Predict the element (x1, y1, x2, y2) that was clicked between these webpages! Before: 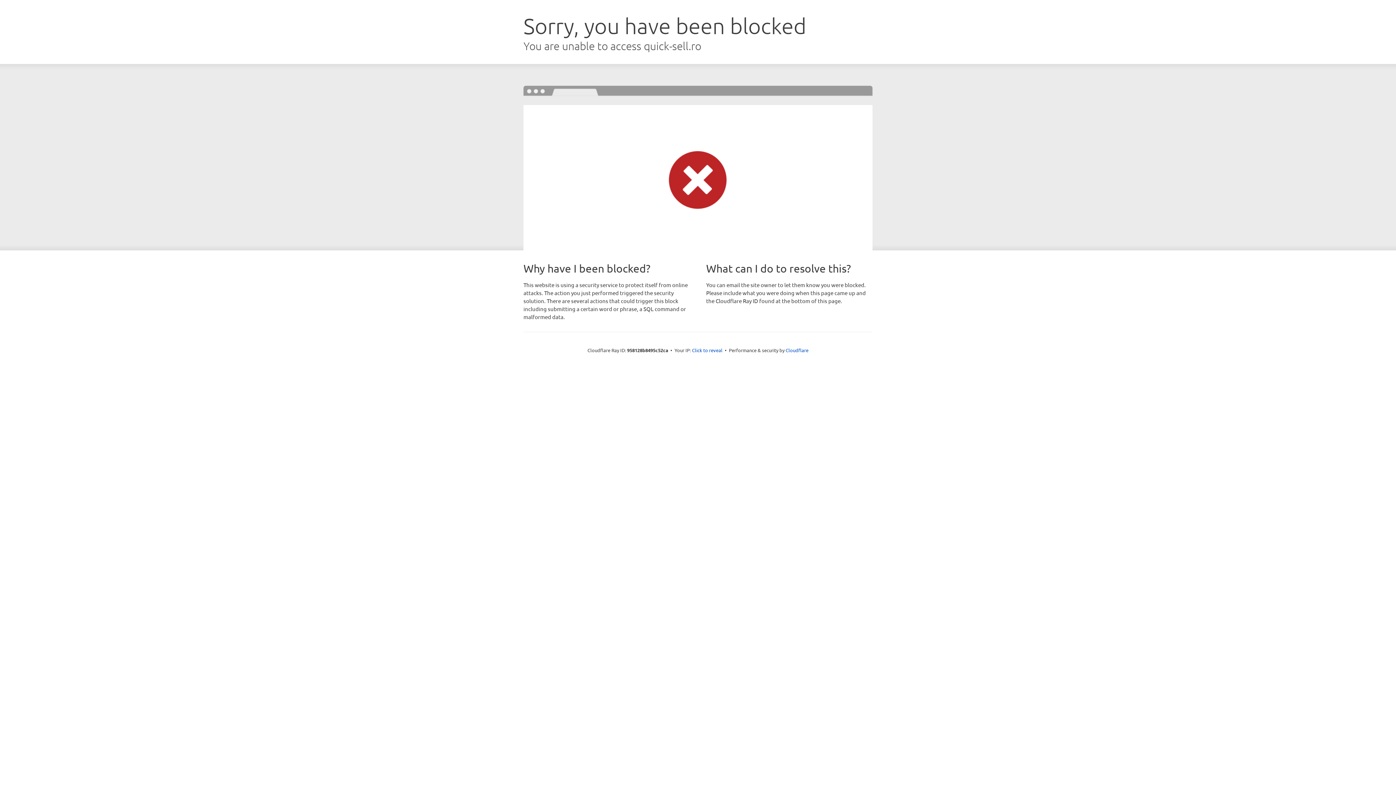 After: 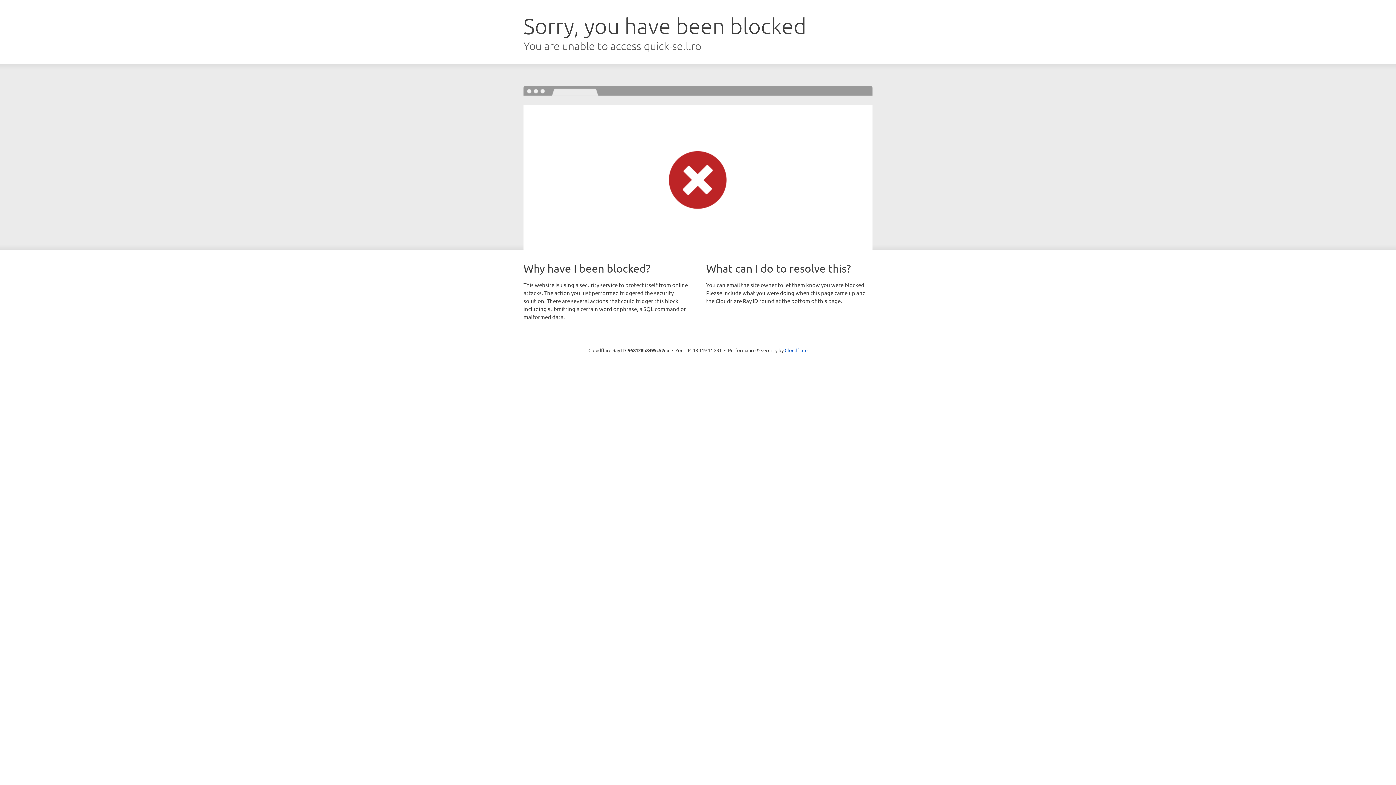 Action: bbox: (692, 346, 722, 353) label: Click to reveal